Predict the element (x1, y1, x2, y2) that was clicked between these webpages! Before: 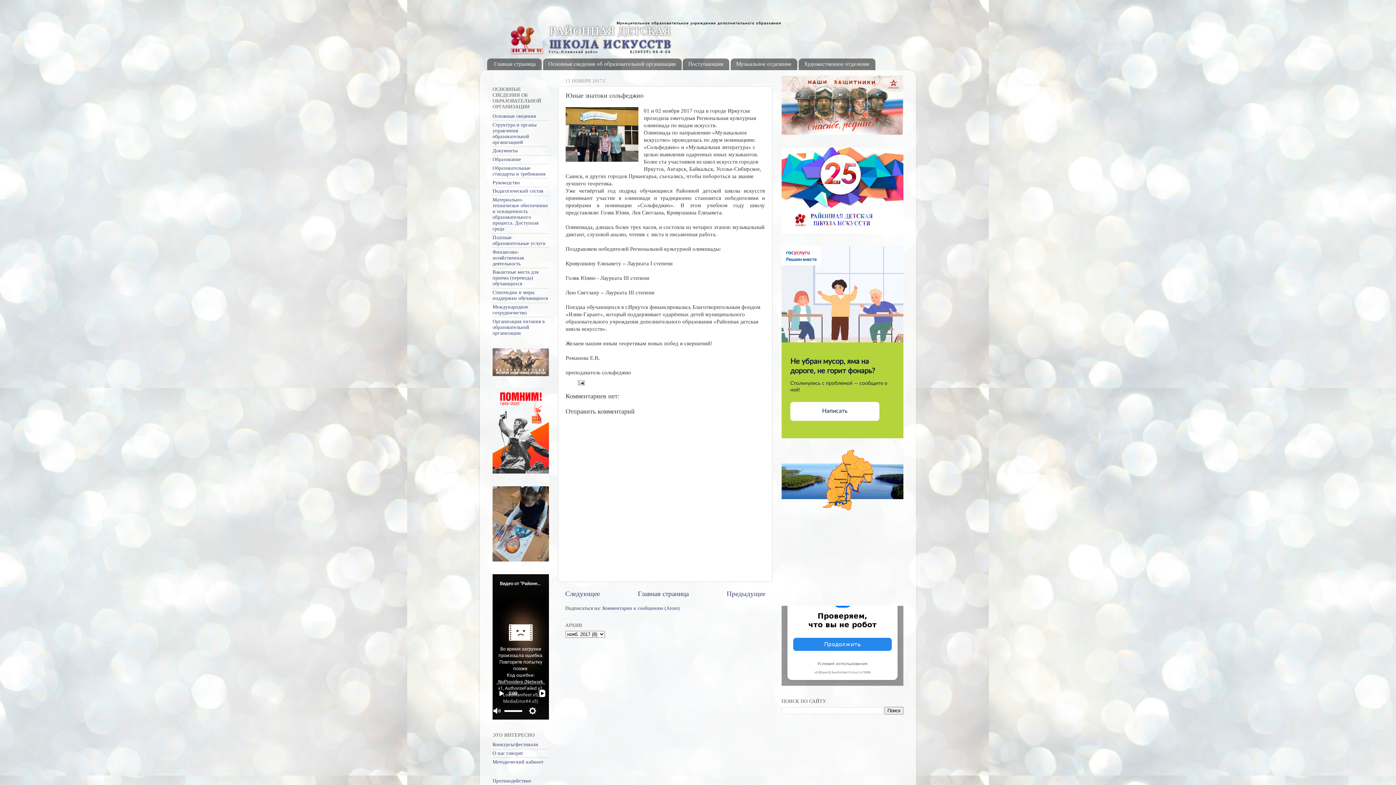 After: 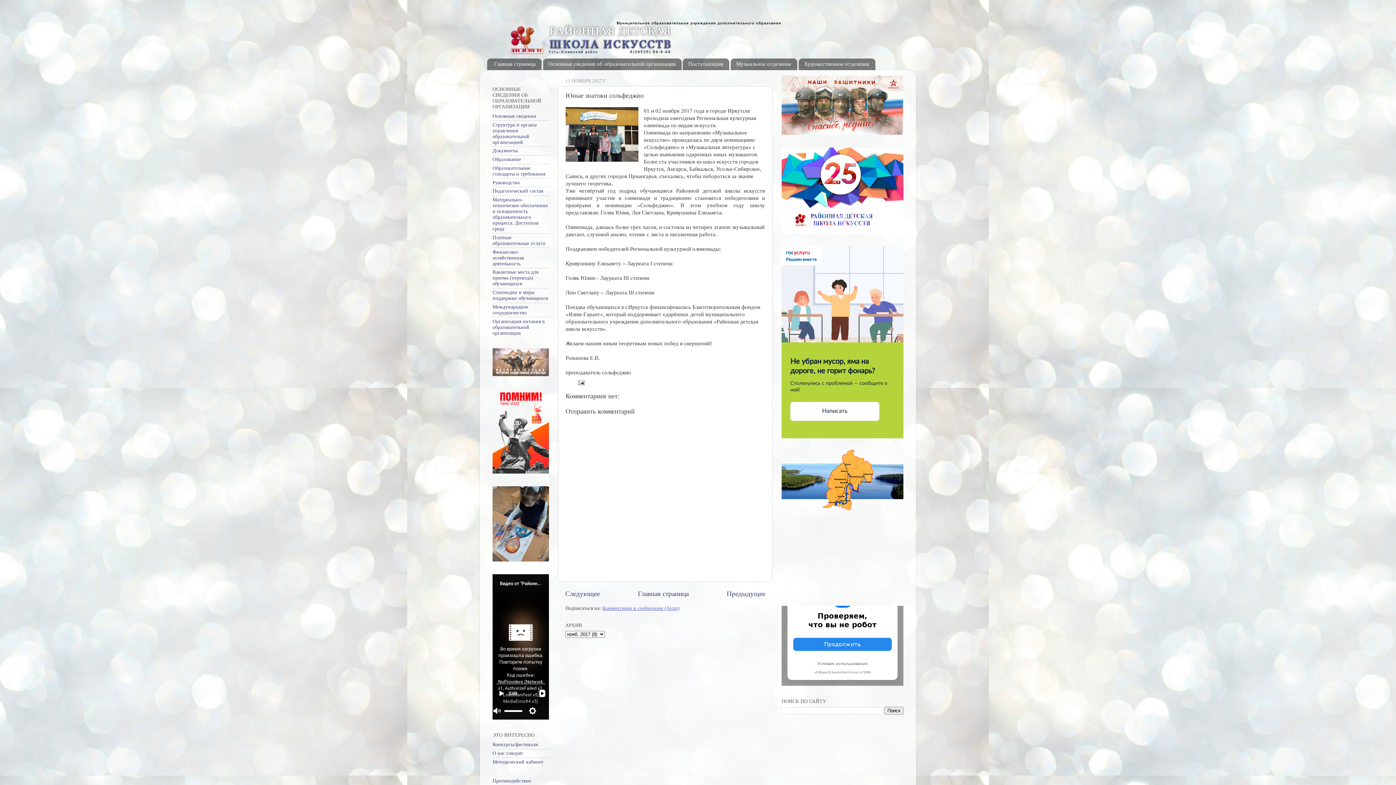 Action: label: Комментарии к сообщению (Atom) bbox: (602, 605, 680, 611)